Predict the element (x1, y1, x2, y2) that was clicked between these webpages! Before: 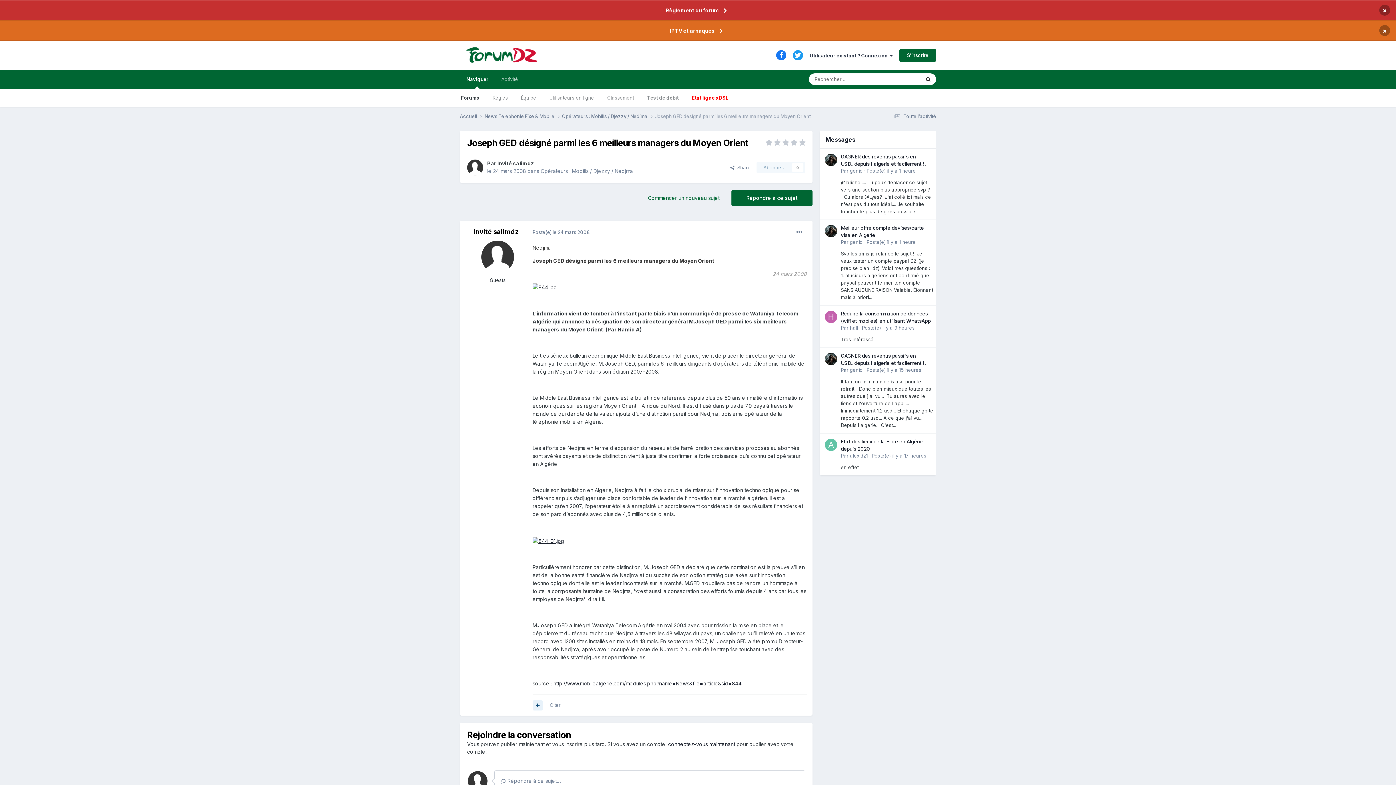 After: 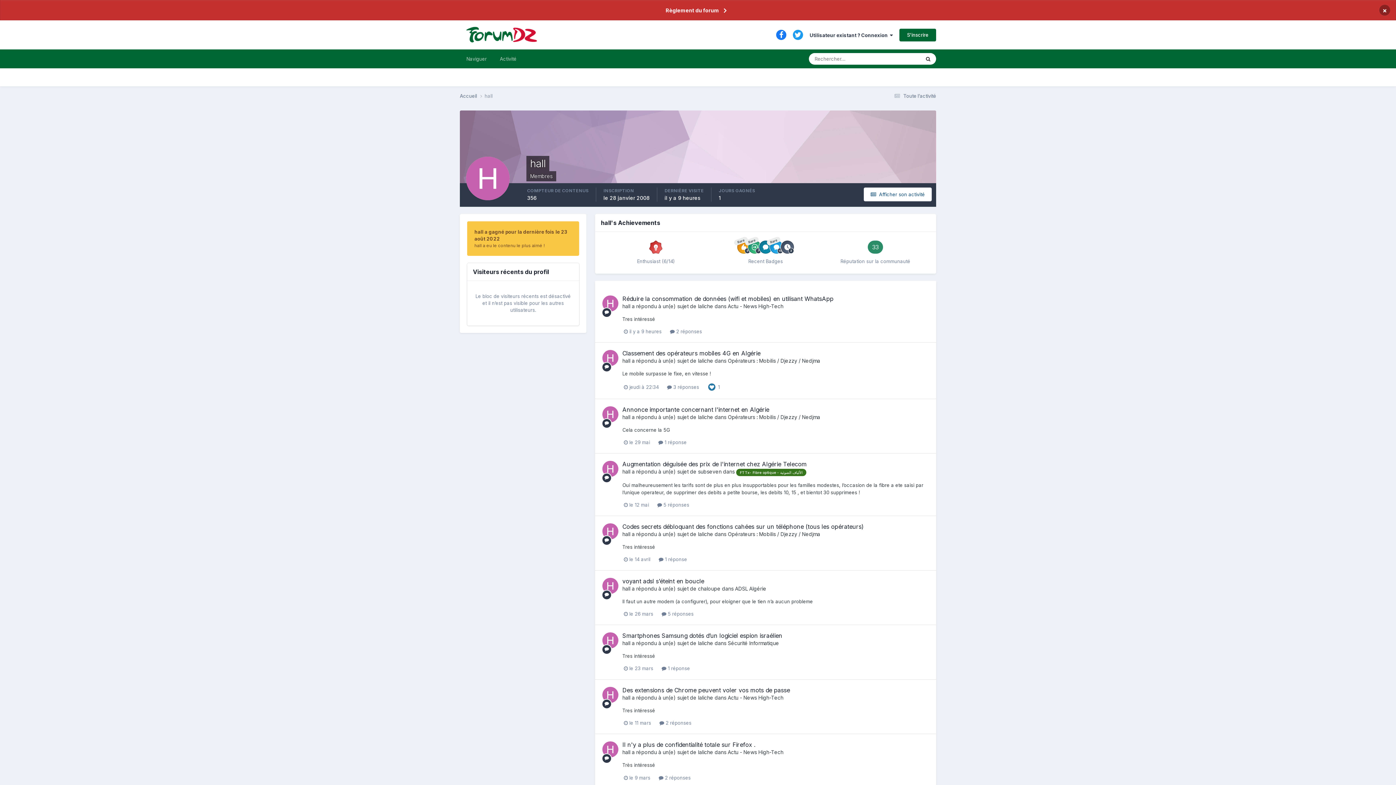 Action: label: hall bbox: (850, 325, 858, 330)